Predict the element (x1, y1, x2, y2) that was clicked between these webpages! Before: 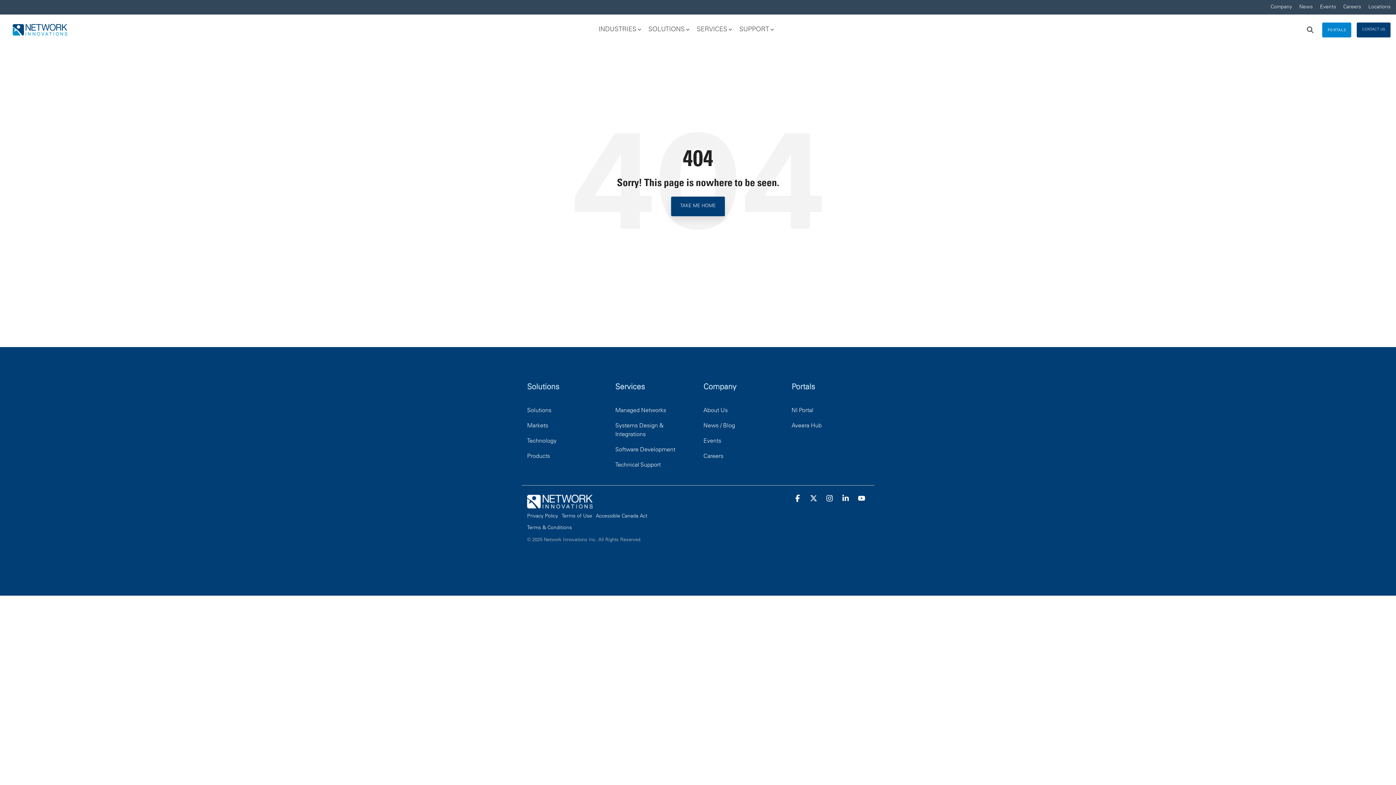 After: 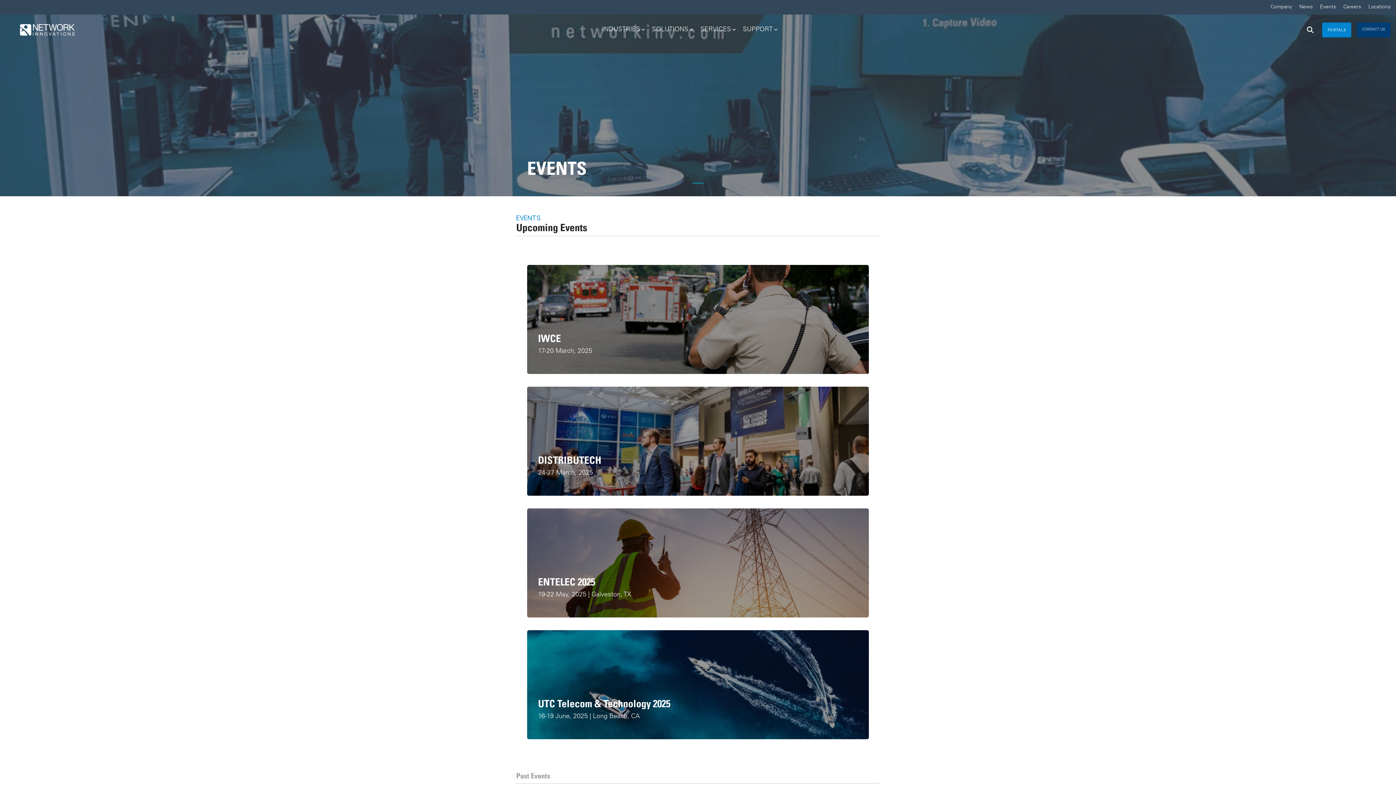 Action: label: Events bbox: (703, 437, 721, 445)